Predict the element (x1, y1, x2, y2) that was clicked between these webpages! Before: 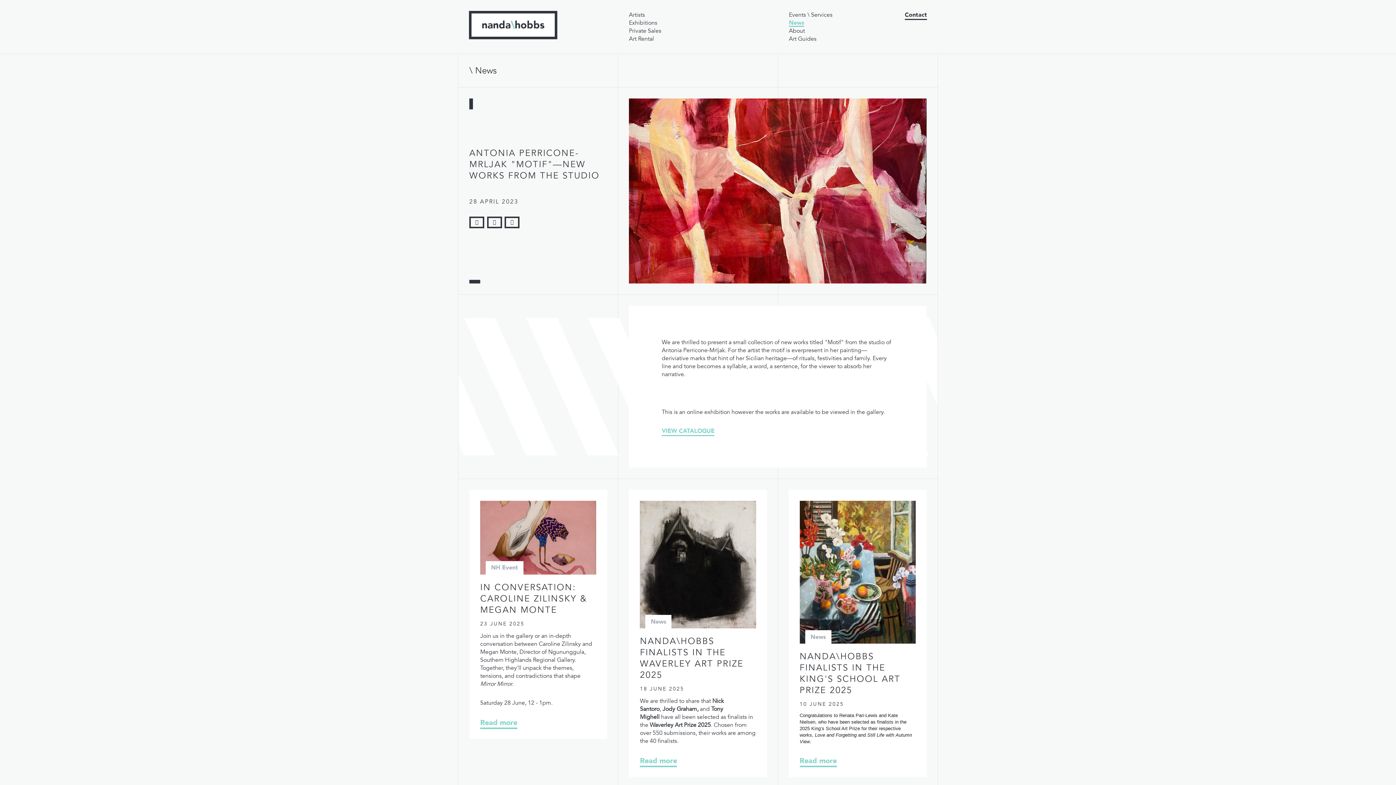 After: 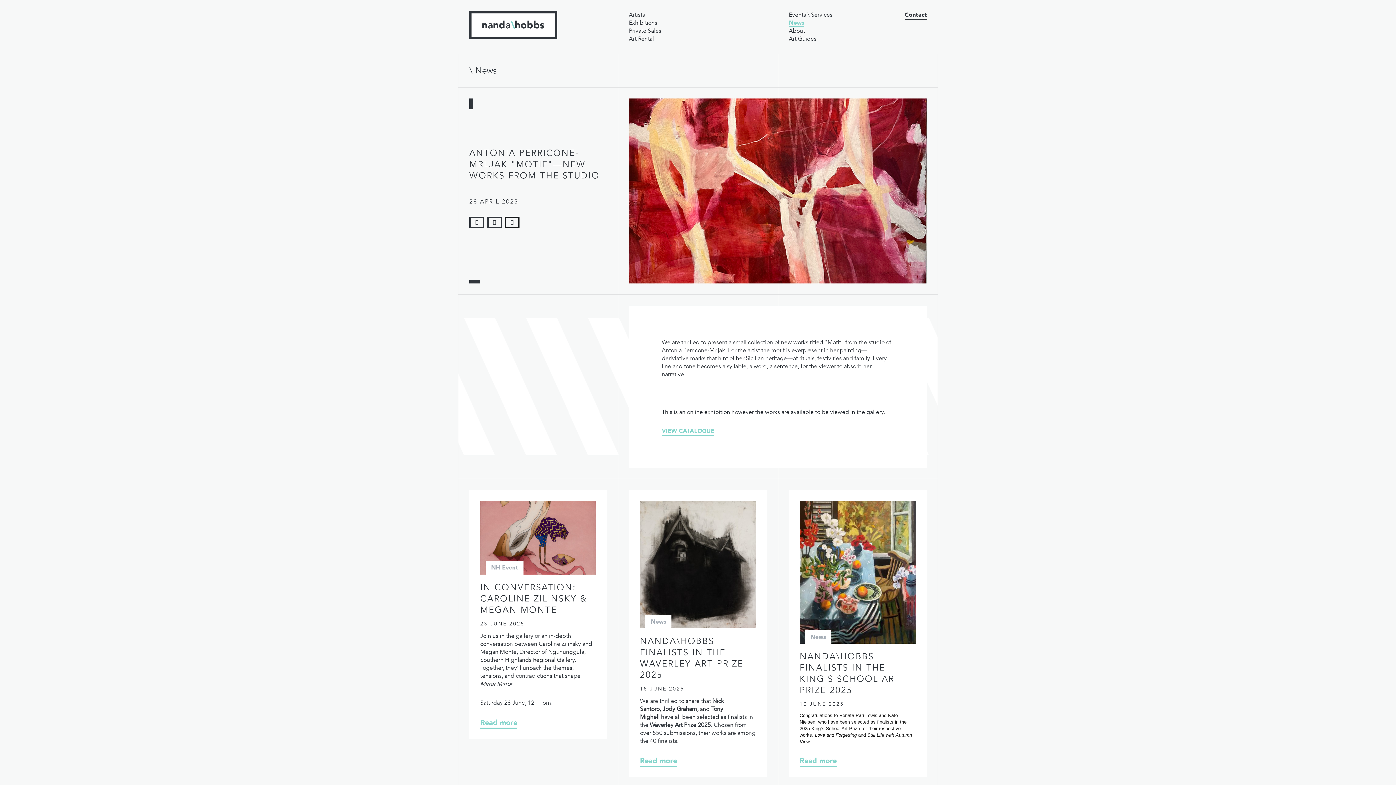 Action: bbox: (504, 216, 519, 228)